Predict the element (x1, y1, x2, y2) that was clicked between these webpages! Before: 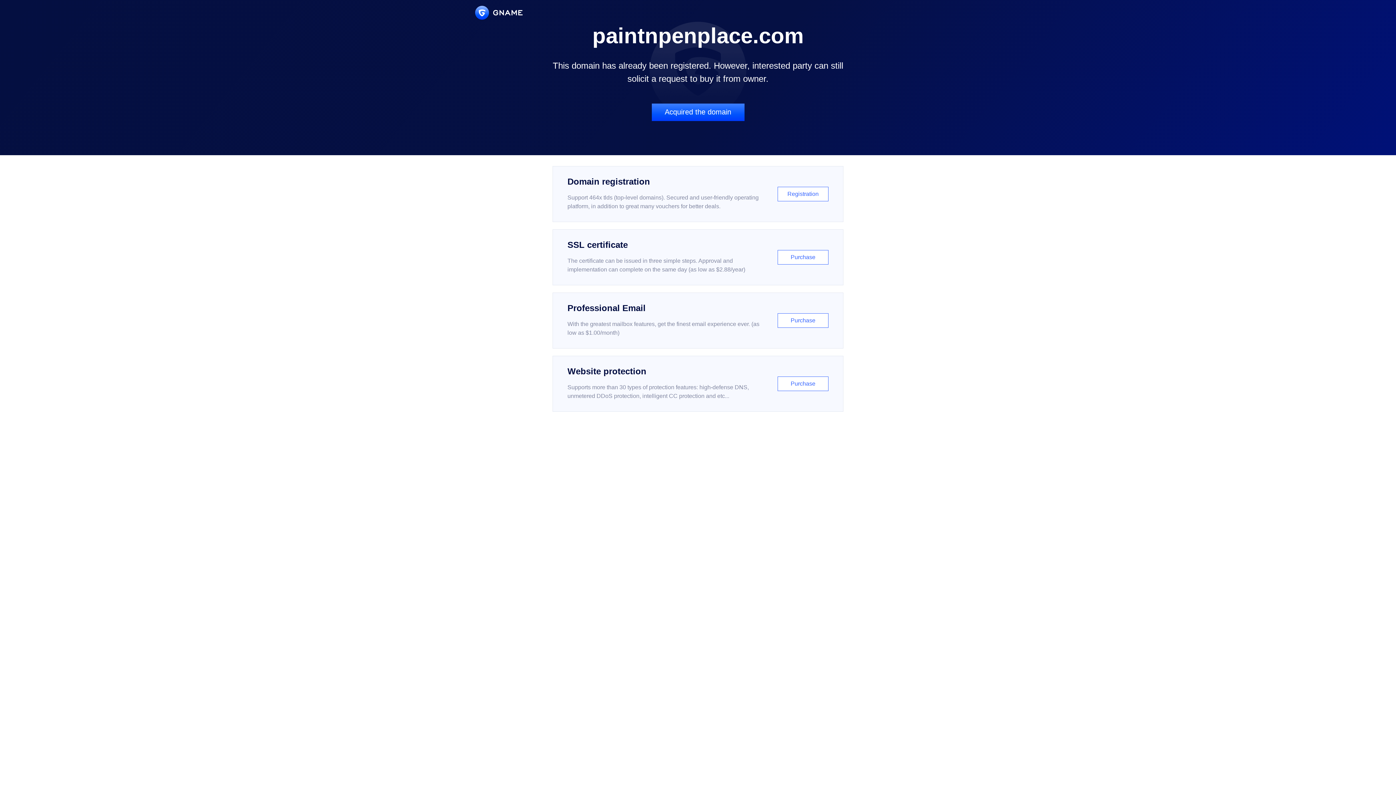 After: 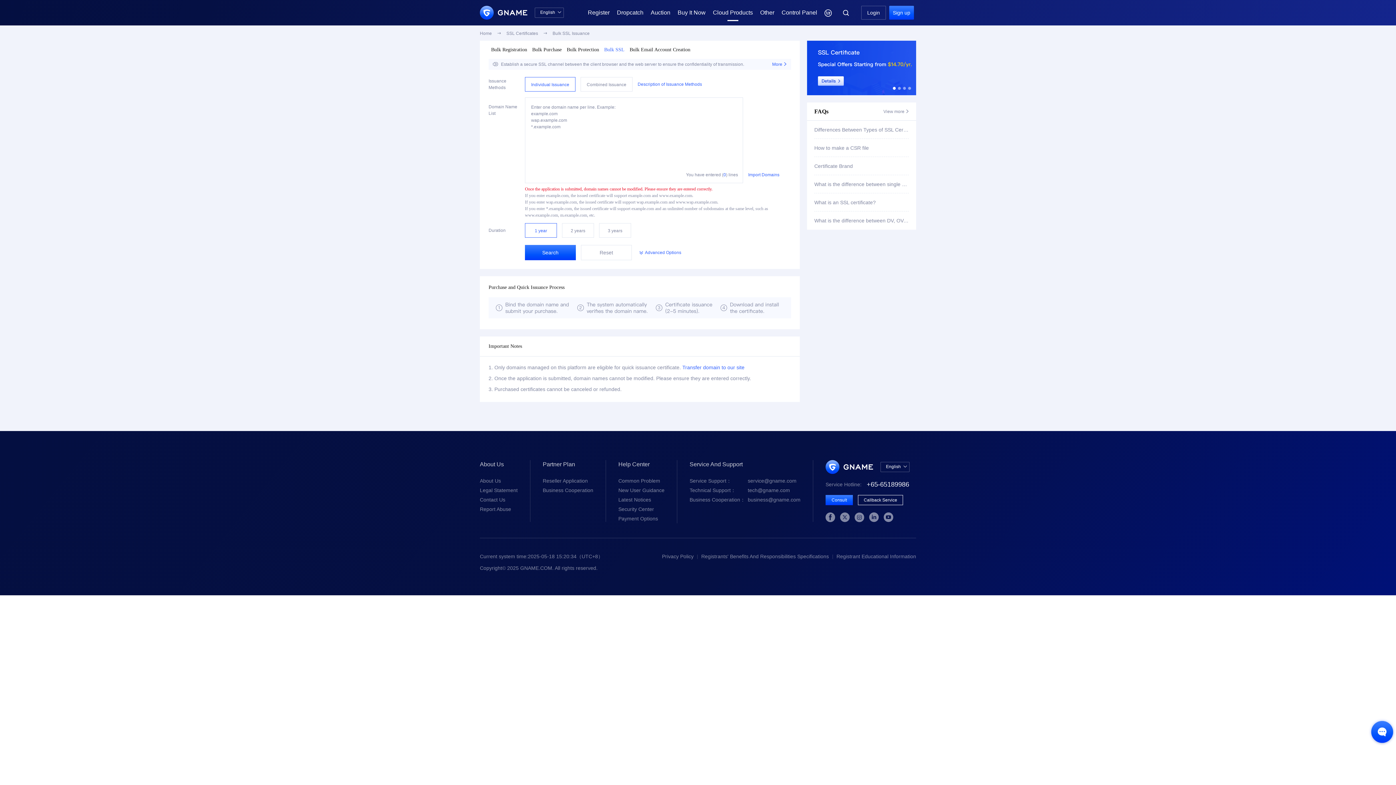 Action: label: SSL certificate

The certificate can be issued in three simple steps. Approval and implementation can complete on the same day (as low as $2.88/year)

Purchase bbox: (552, 229, 843, 285)